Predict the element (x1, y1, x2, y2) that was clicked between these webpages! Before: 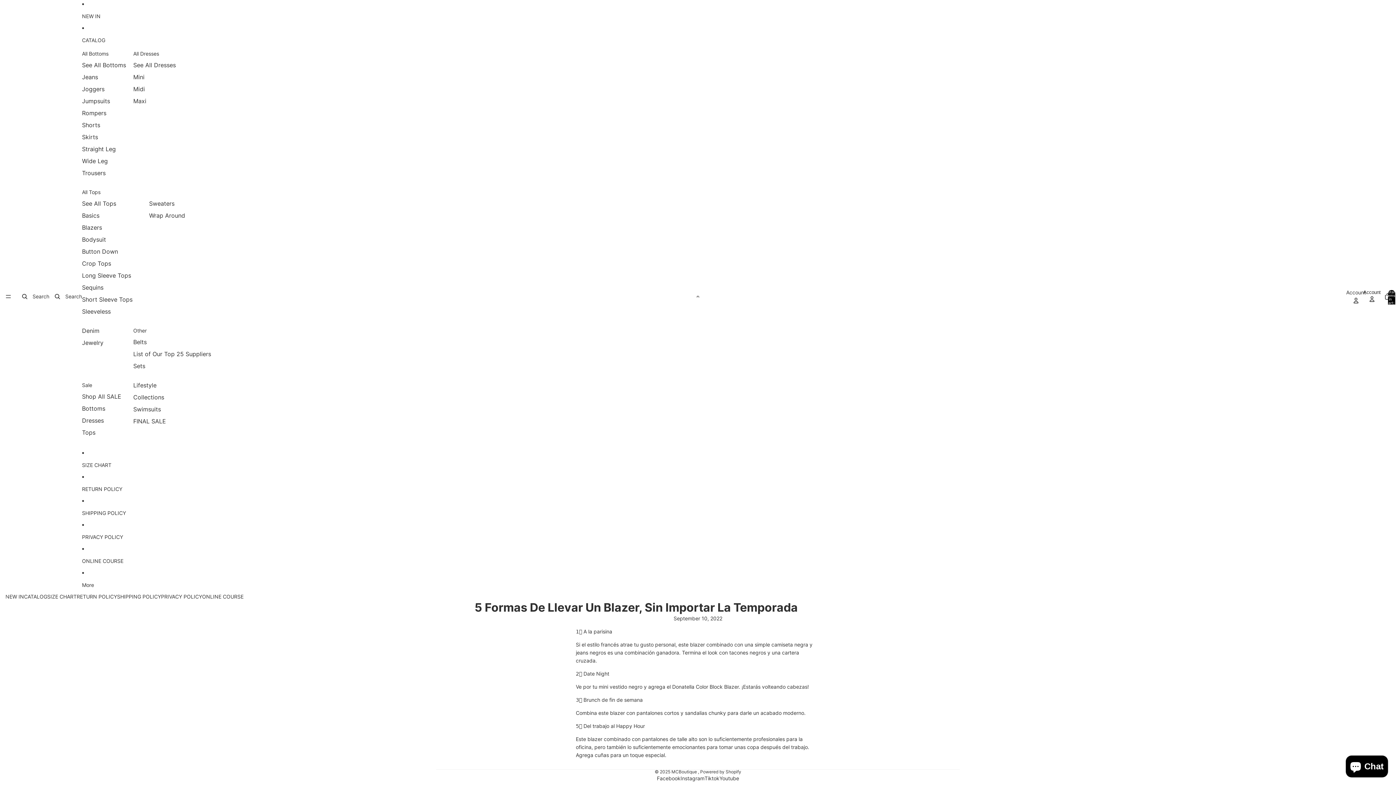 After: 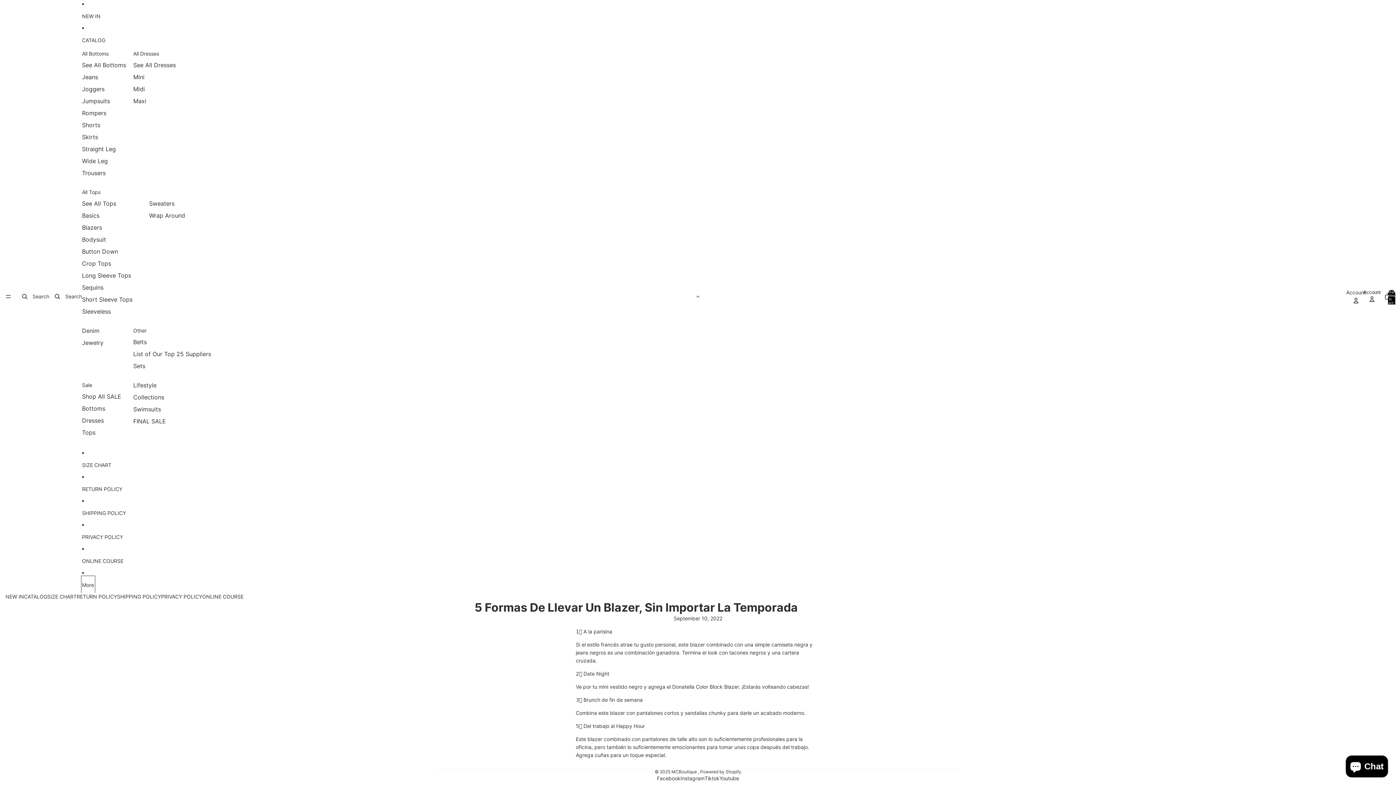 Action: bbox: (82, 577, 94, 593) label: More